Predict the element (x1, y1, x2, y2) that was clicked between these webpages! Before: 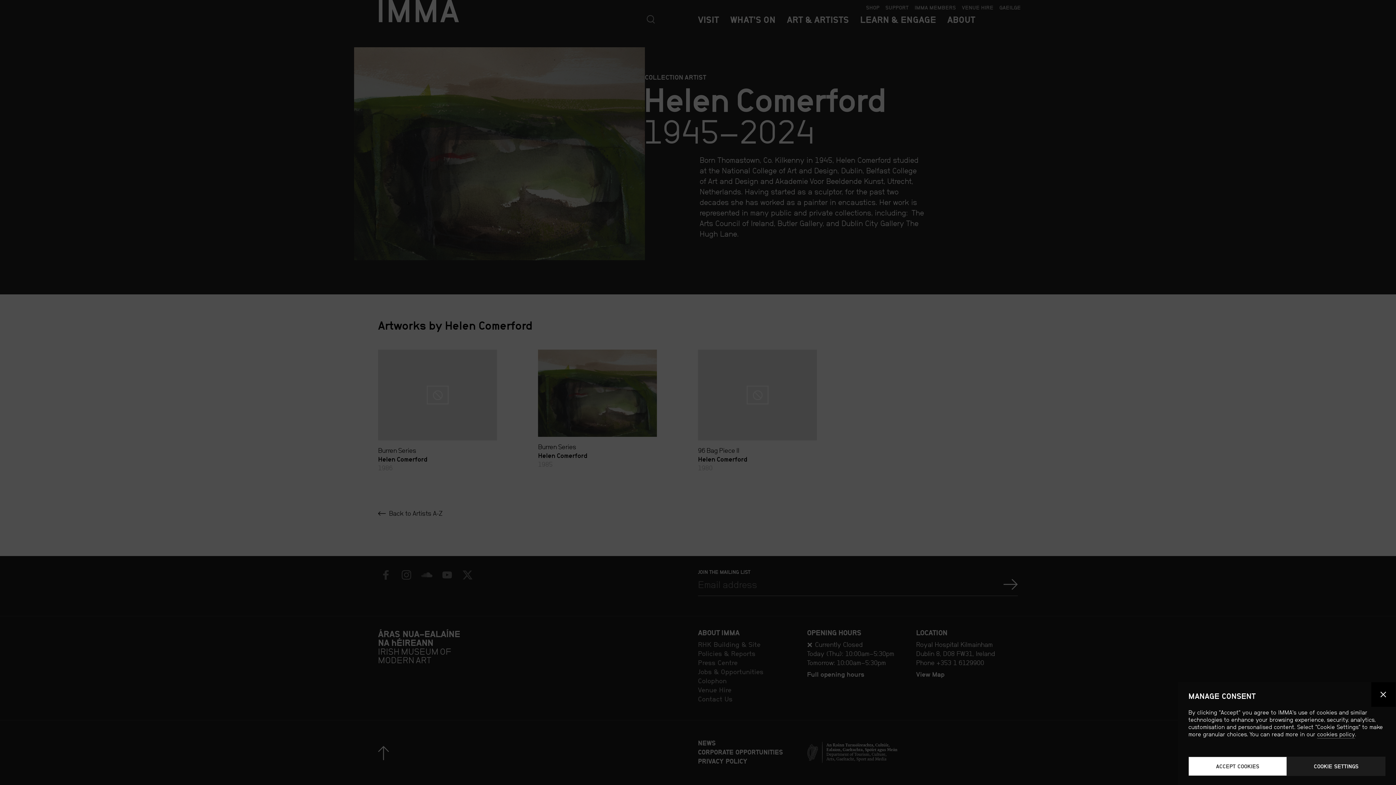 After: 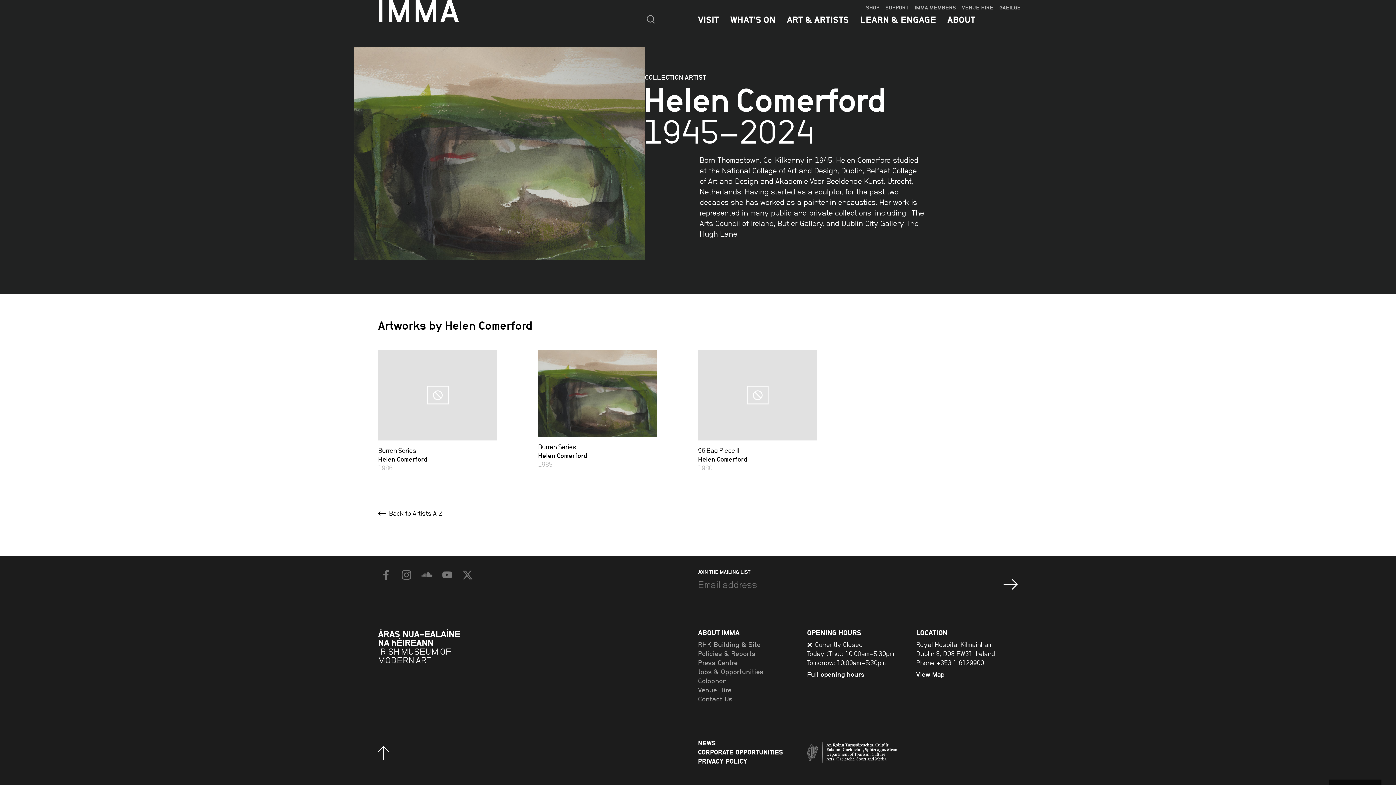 Action: bbox: (1371, 682, 1396, 707) label: Close dialog